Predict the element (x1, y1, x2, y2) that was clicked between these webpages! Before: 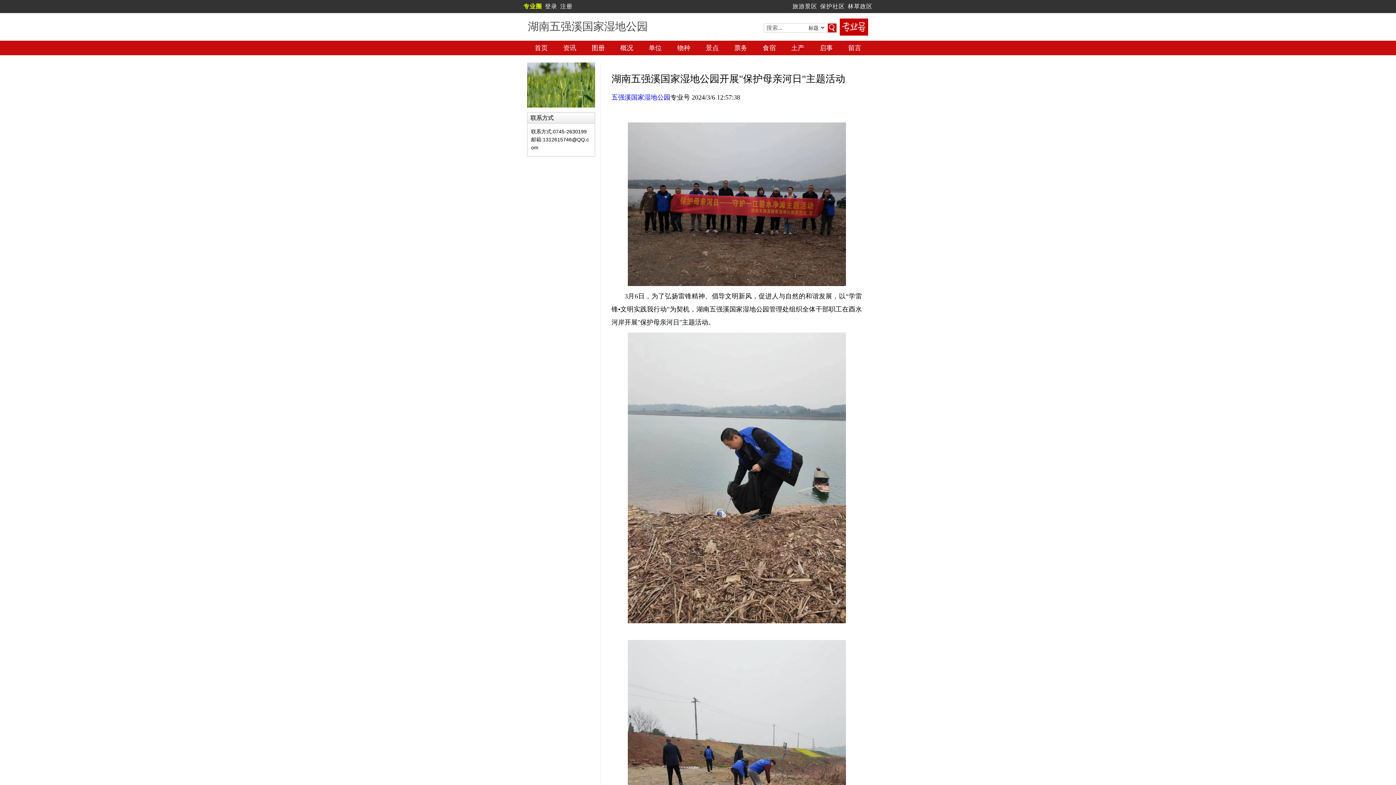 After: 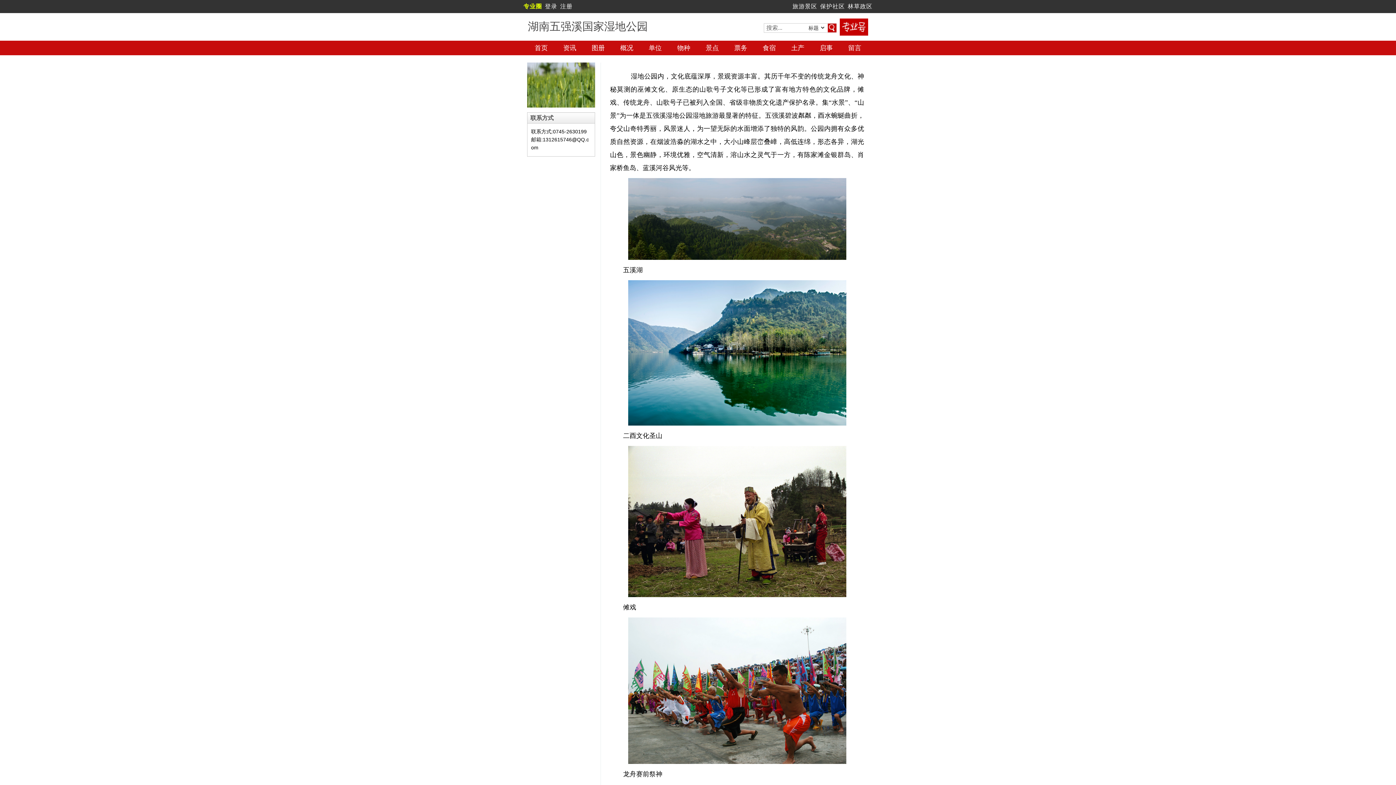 Action: label: 景点 bbox: (704, 44, 720, 51)